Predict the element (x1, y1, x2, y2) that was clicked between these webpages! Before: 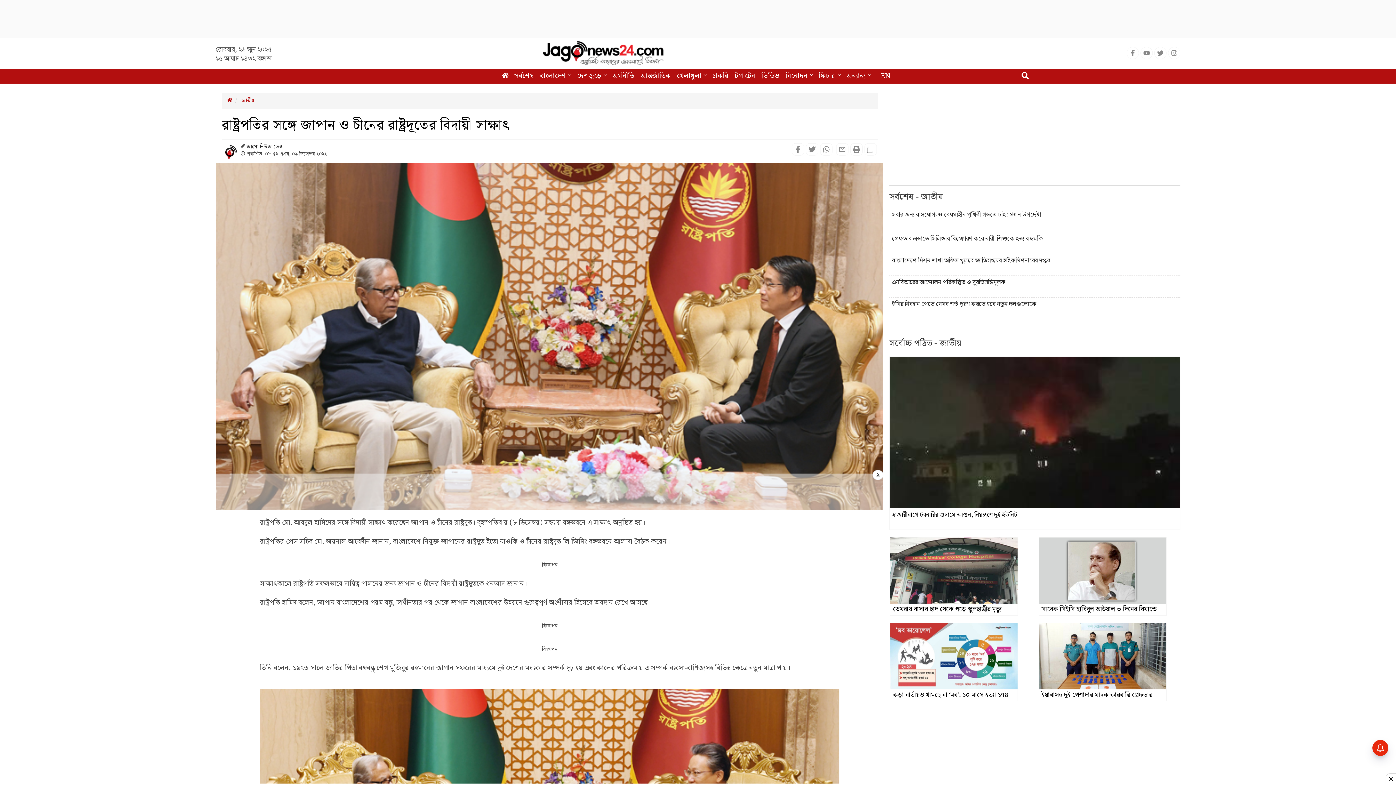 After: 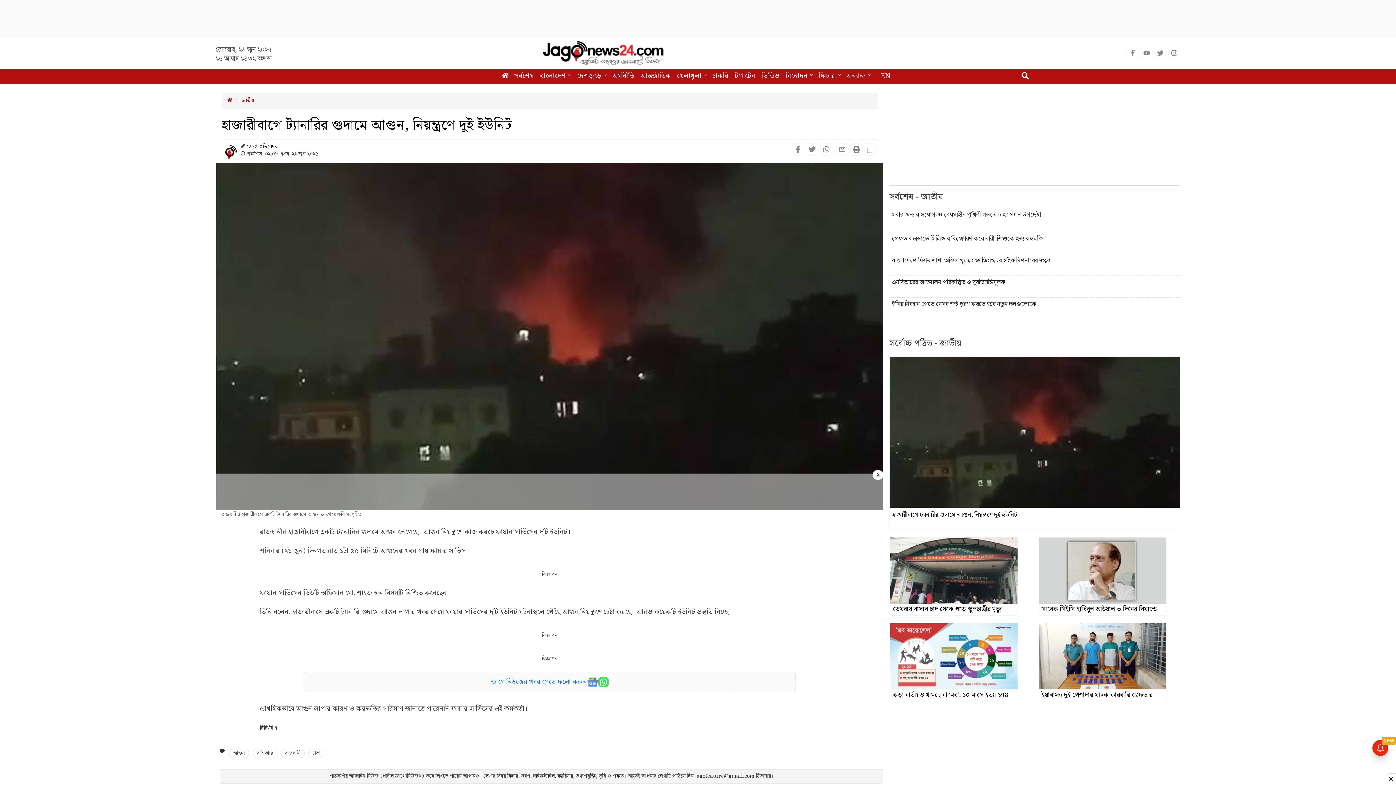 Action: bbox: (889, 428, 1180, 436)